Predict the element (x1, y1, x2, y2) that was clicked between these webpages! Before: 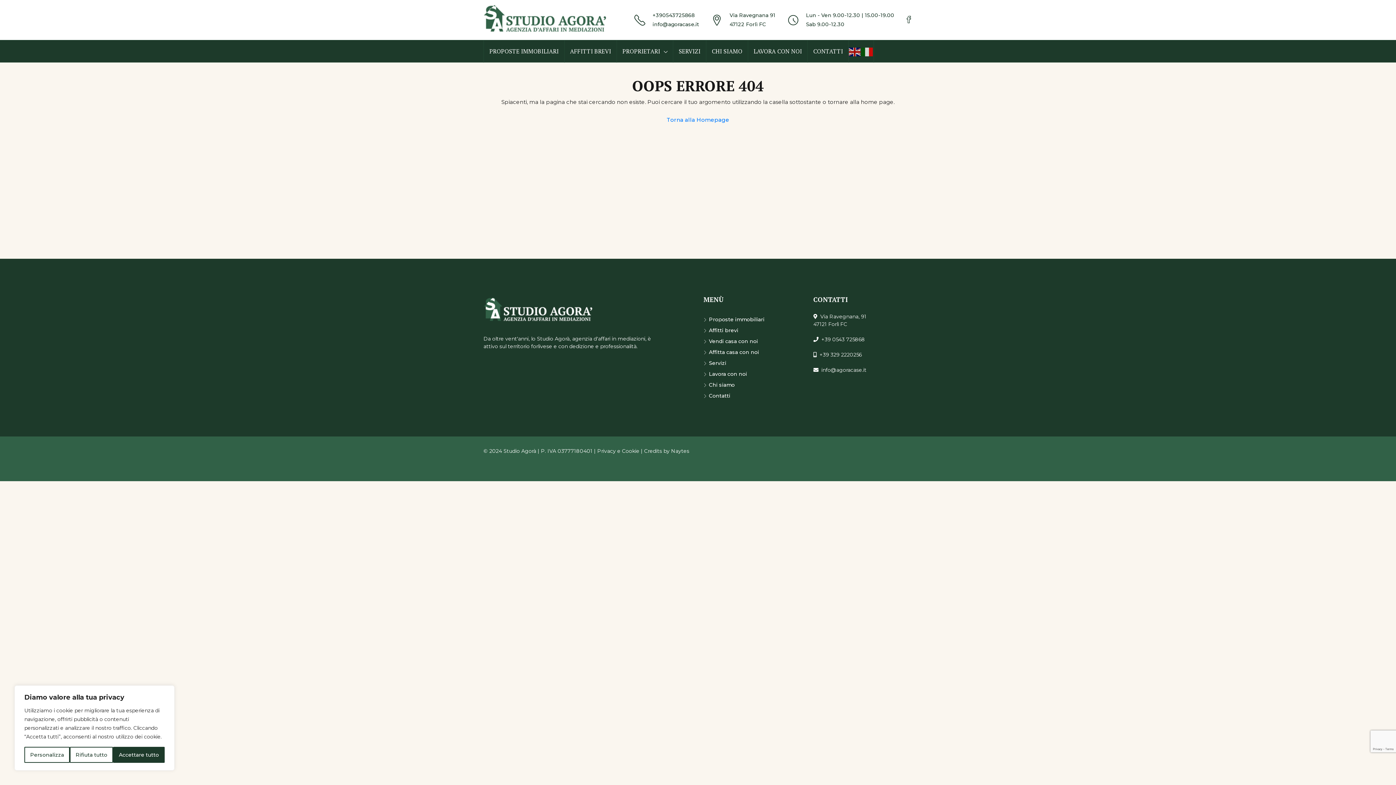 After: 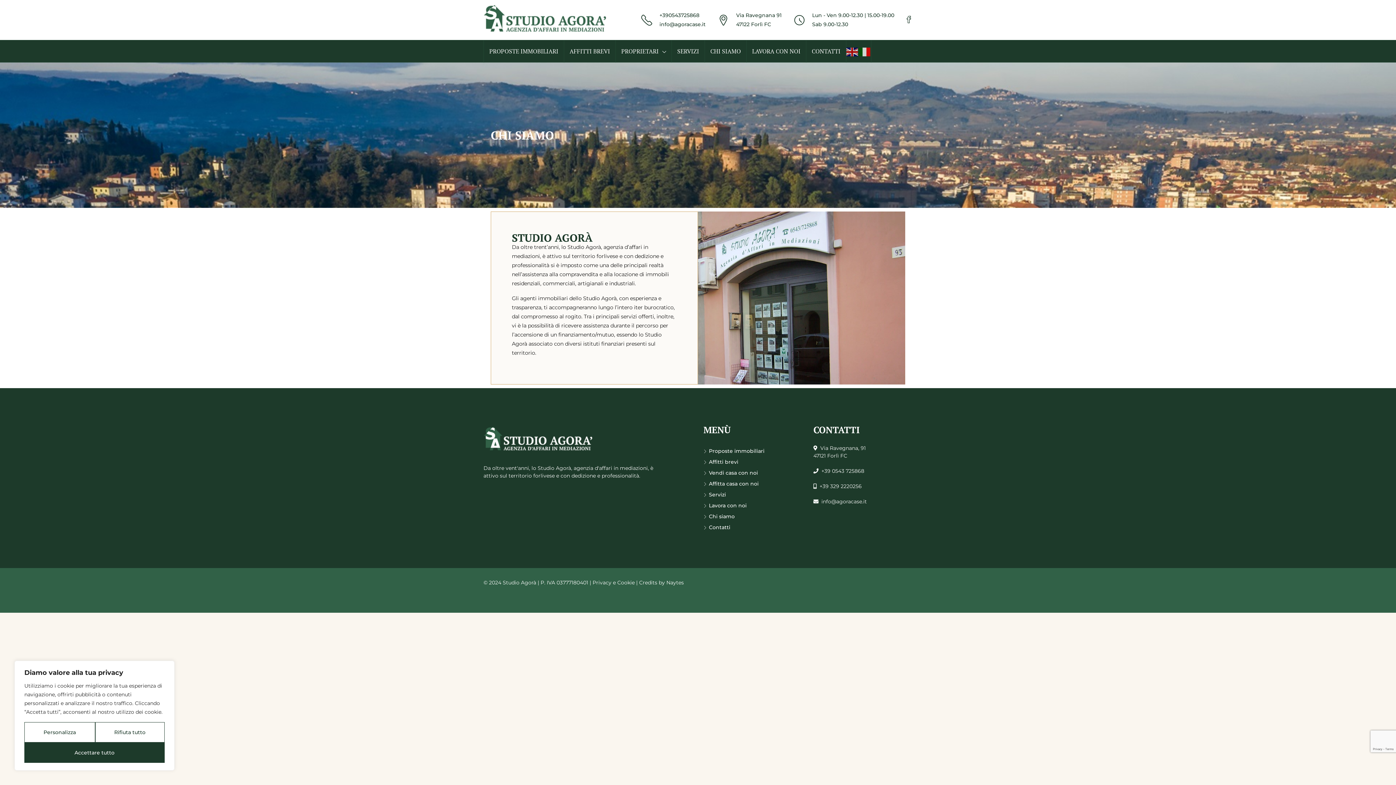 Action: bbox: (703, 381, 734, 388) label: Chi siamo